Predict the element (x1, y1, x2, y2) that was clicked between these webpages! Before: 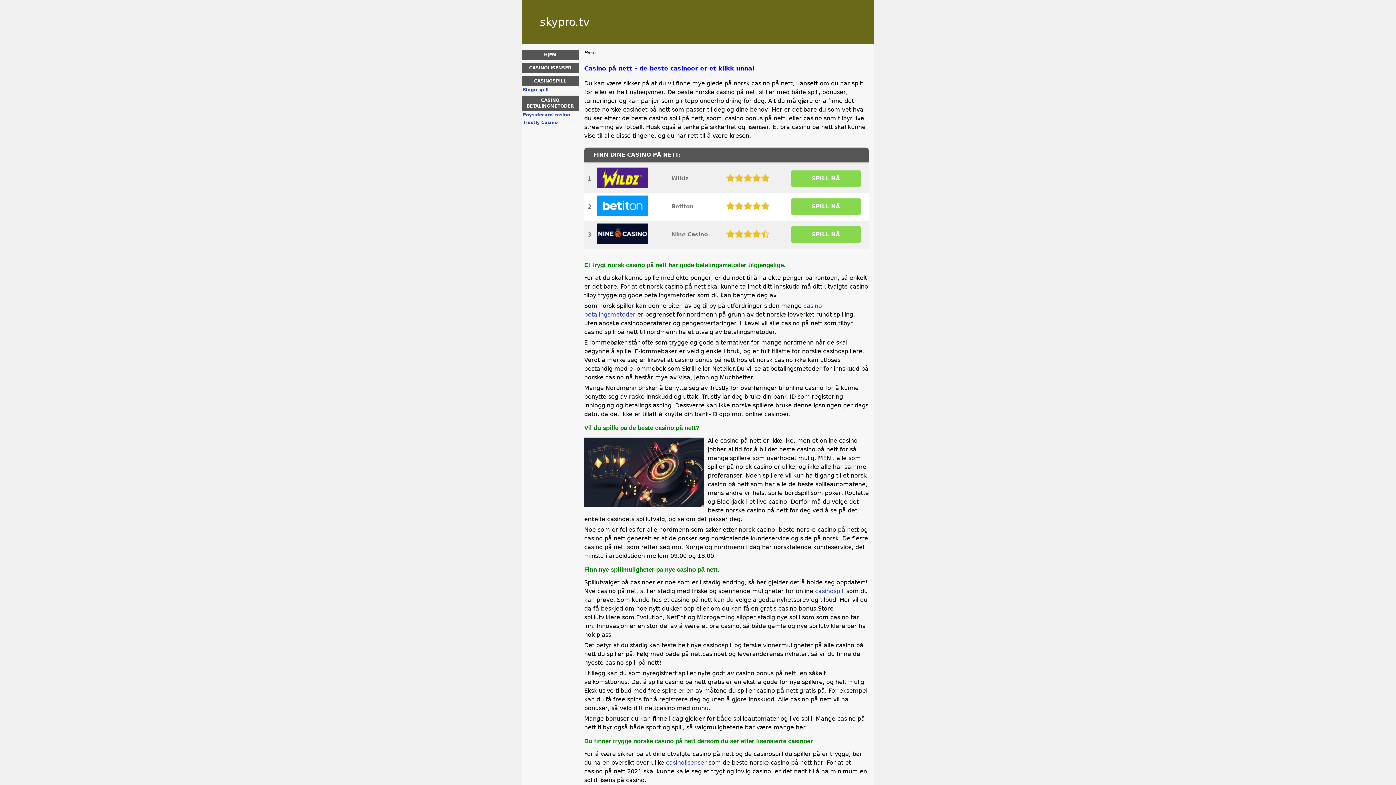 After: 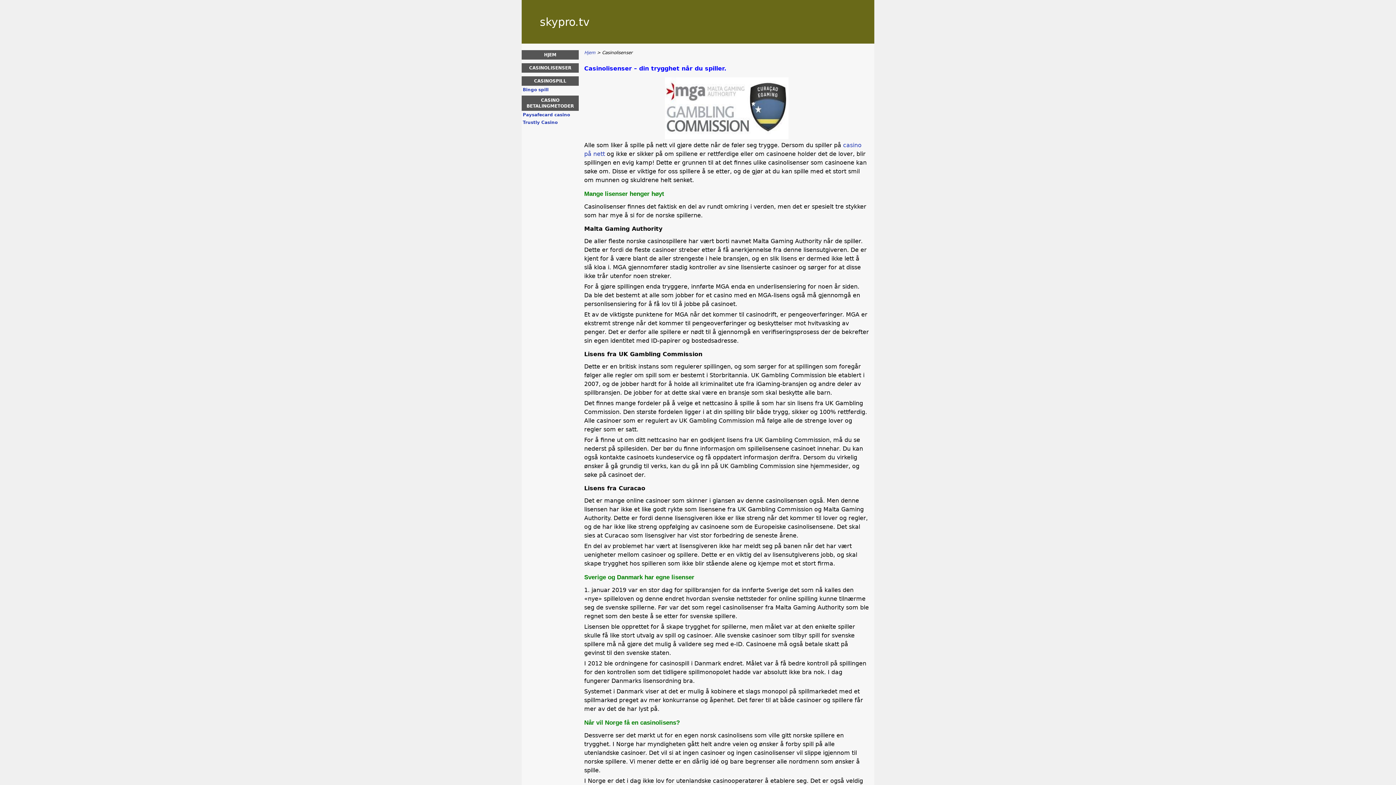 Action: bbox: (666, 759, 706, 766) label: casinolisenser